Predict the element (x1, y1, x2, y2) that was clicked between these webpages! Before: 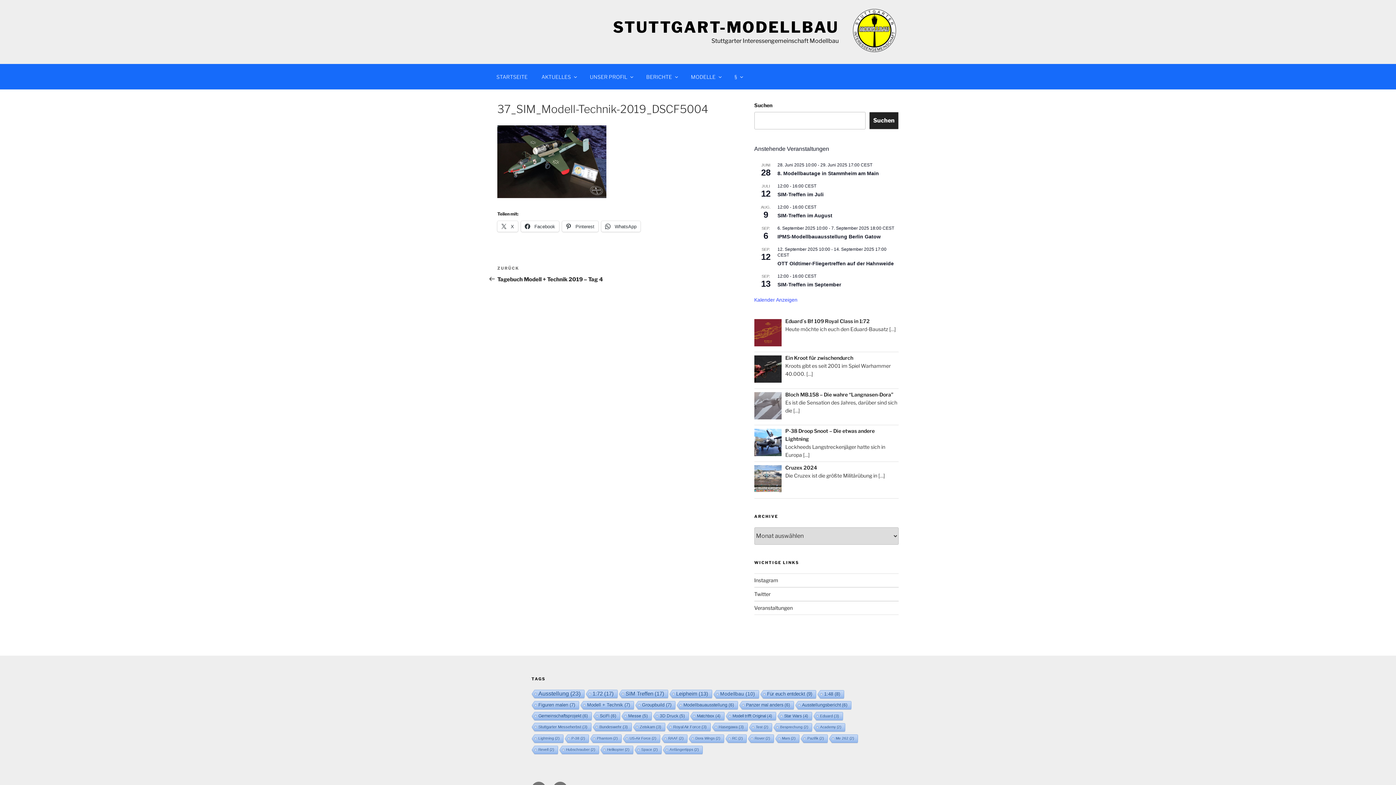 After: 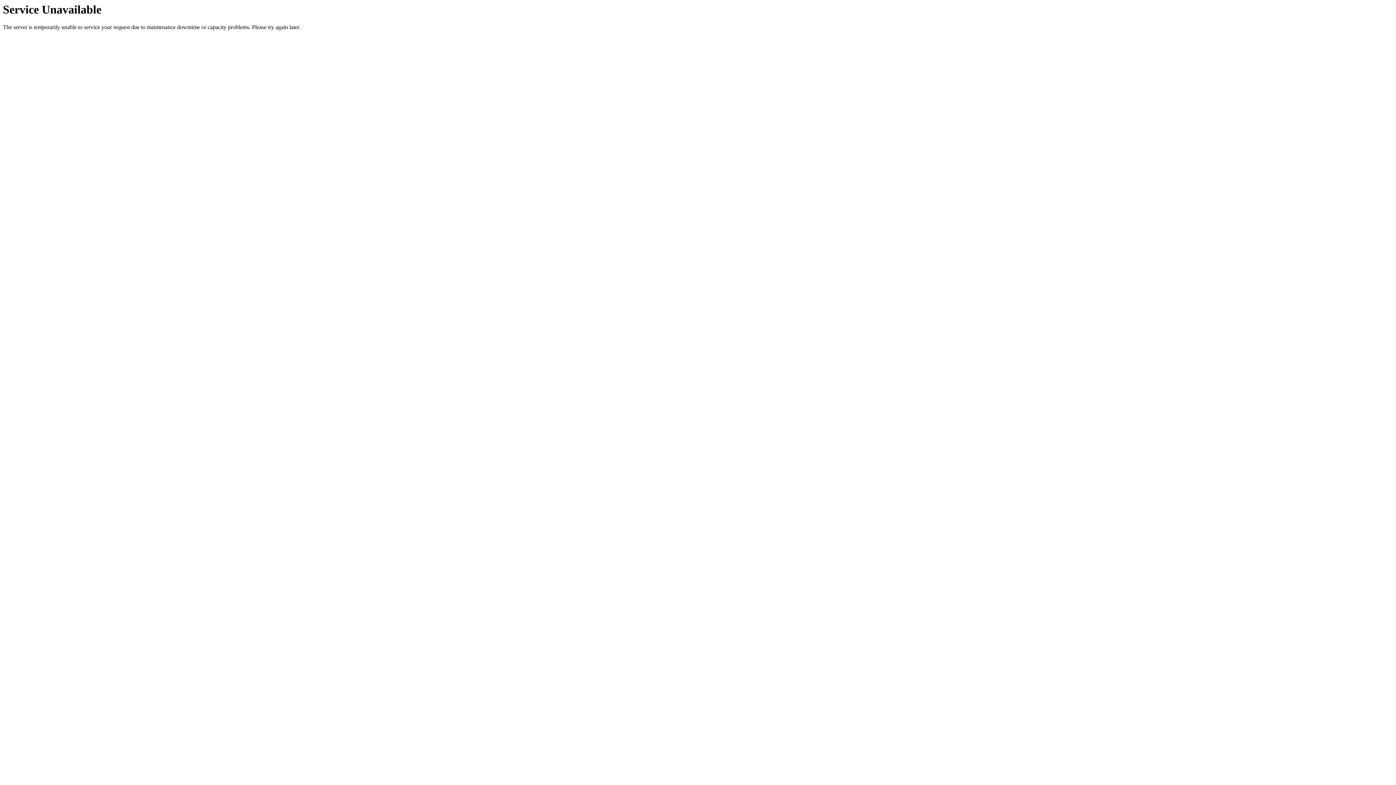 Action: label: 1:48 (8 Einträge) bbox: (816, 690, 844, 699)